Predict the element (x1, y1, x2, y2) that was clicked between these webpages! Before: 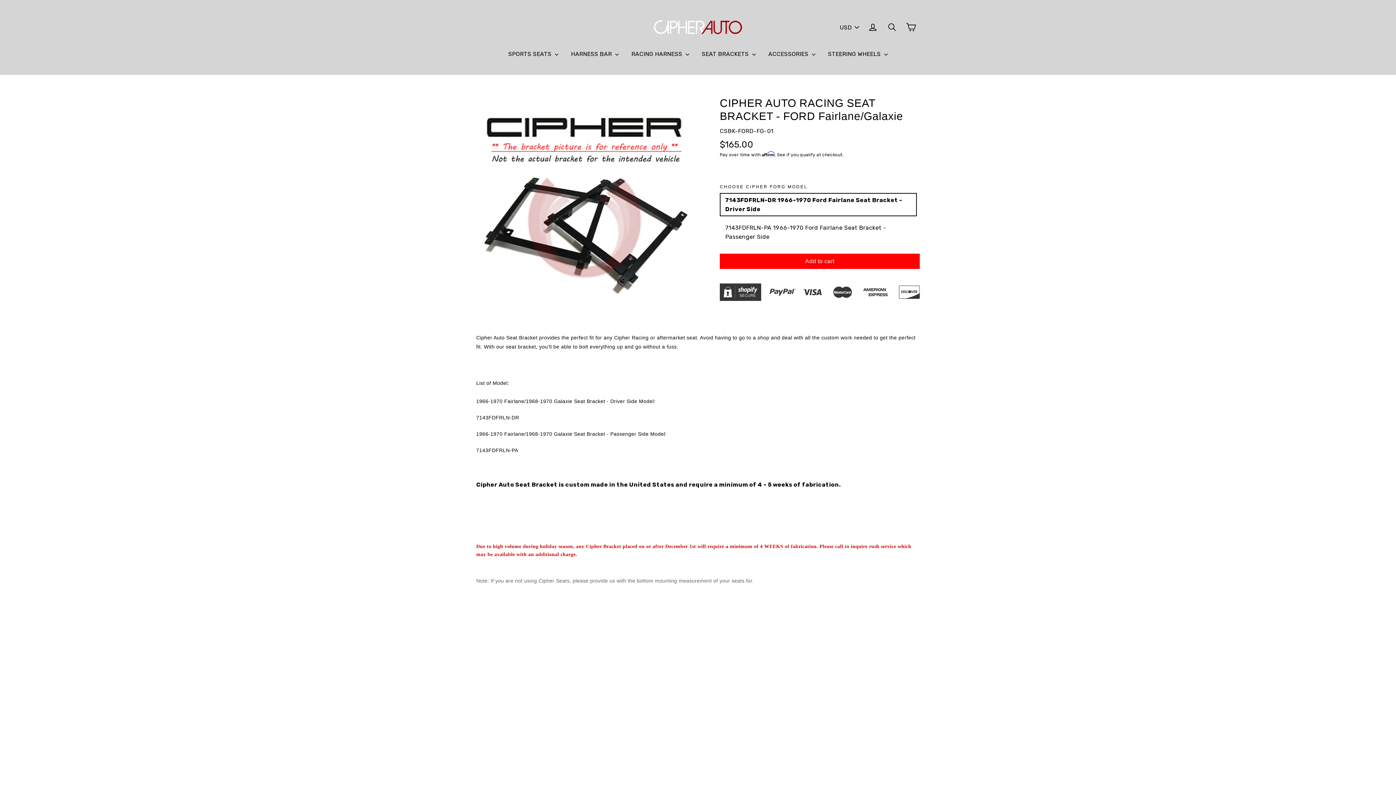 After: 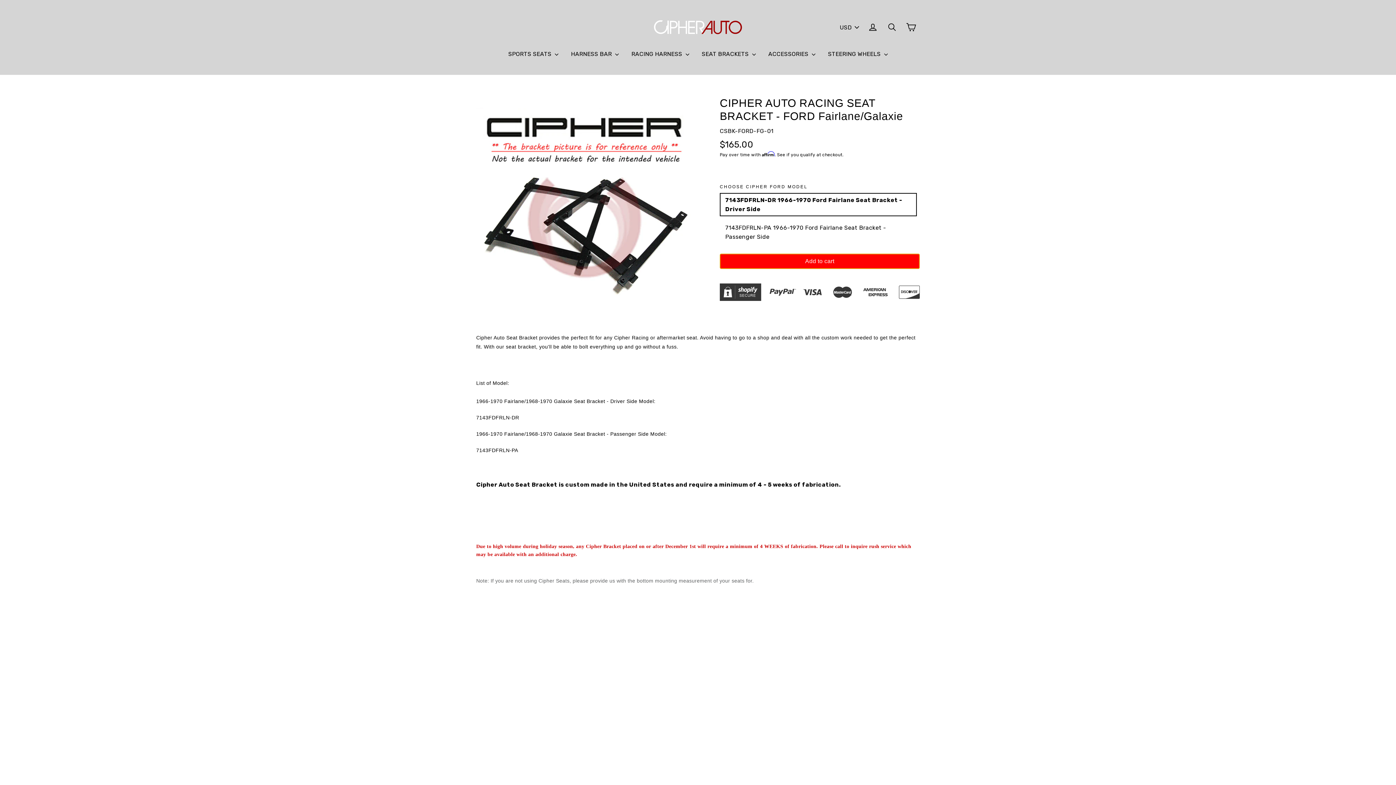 Action: label: Add to cart bbox: (720, 253, 920, 269)